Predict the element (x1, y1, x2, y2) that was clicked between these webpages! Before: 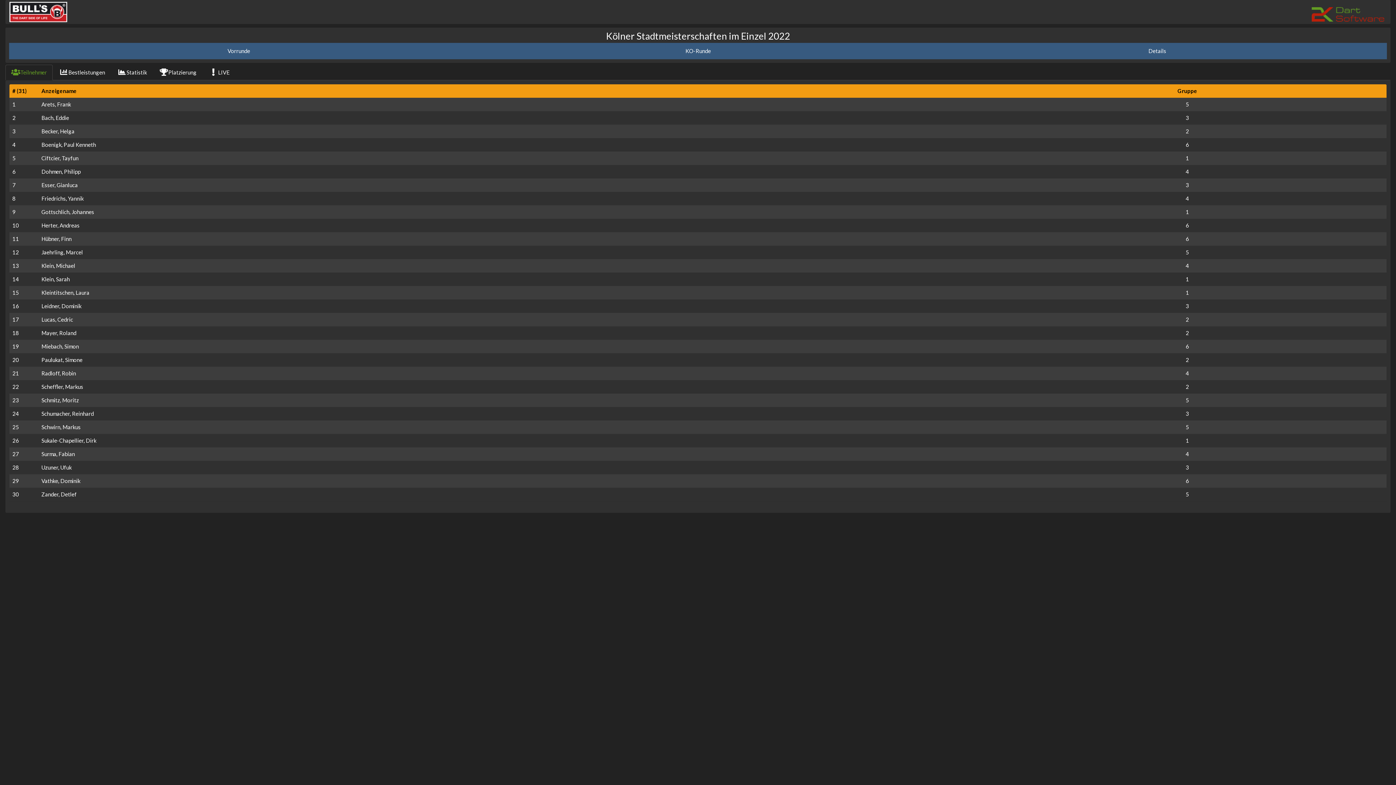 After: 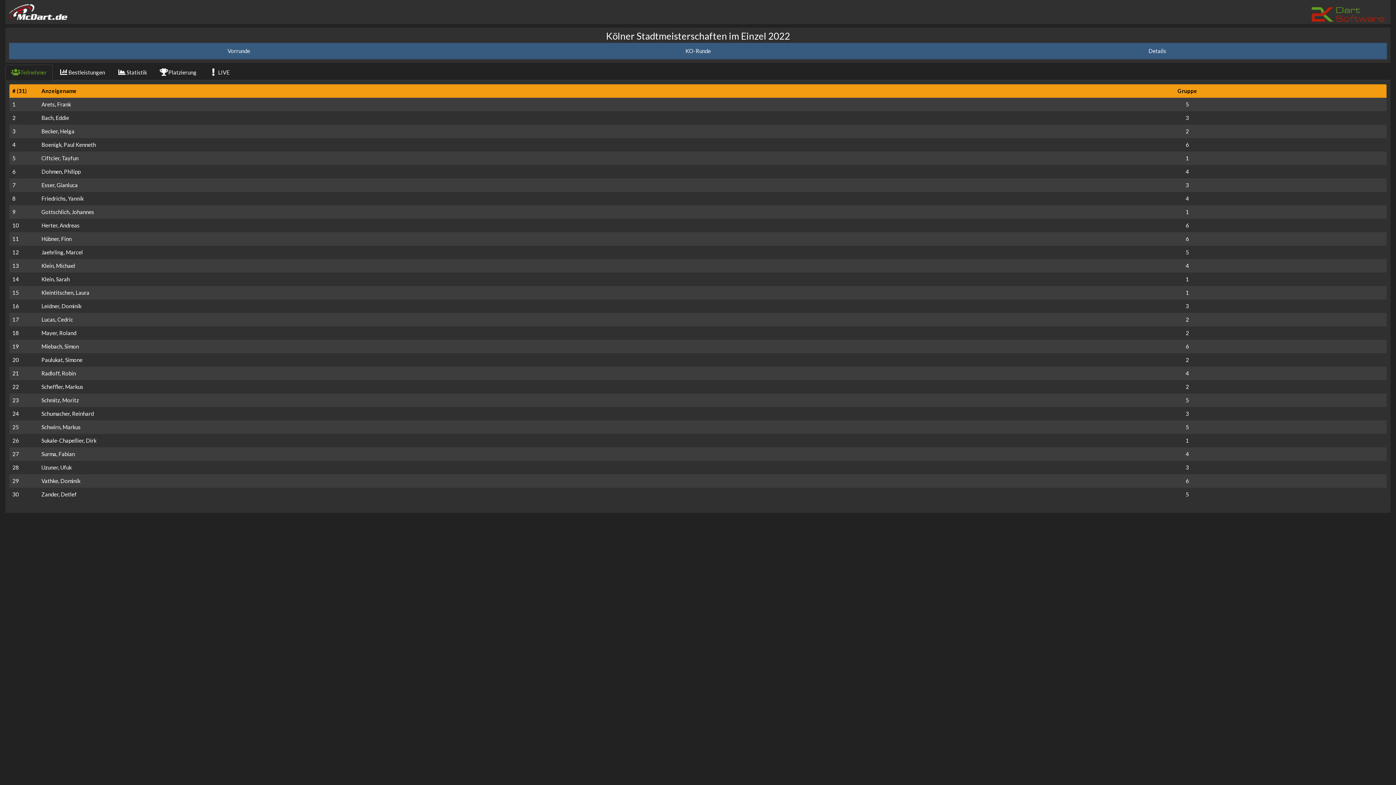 Action: bbox: (9, 8, 67, 14)